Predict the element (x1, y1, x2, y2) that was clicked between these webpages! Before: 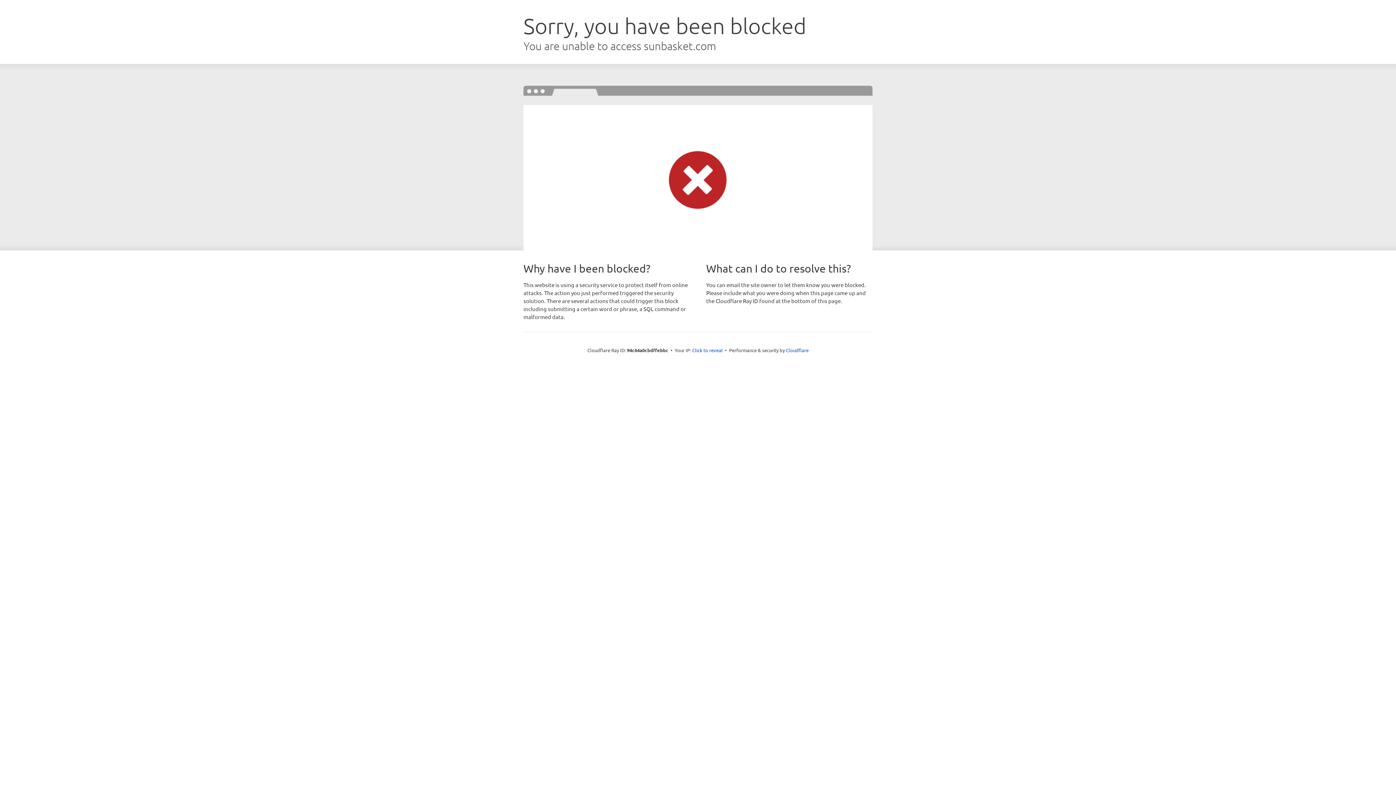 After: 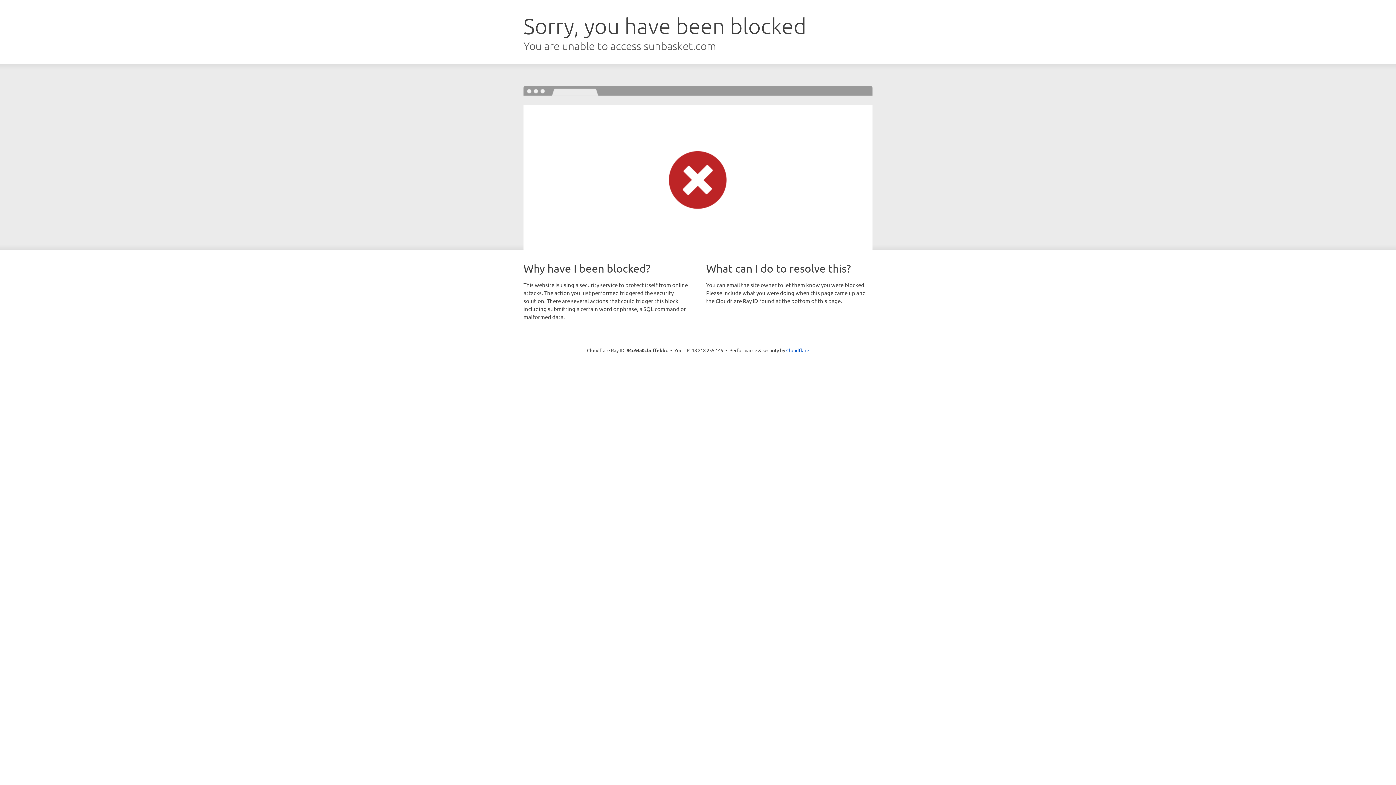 Action: bbox: (692, 346, 722, 353) label: Click to reveal